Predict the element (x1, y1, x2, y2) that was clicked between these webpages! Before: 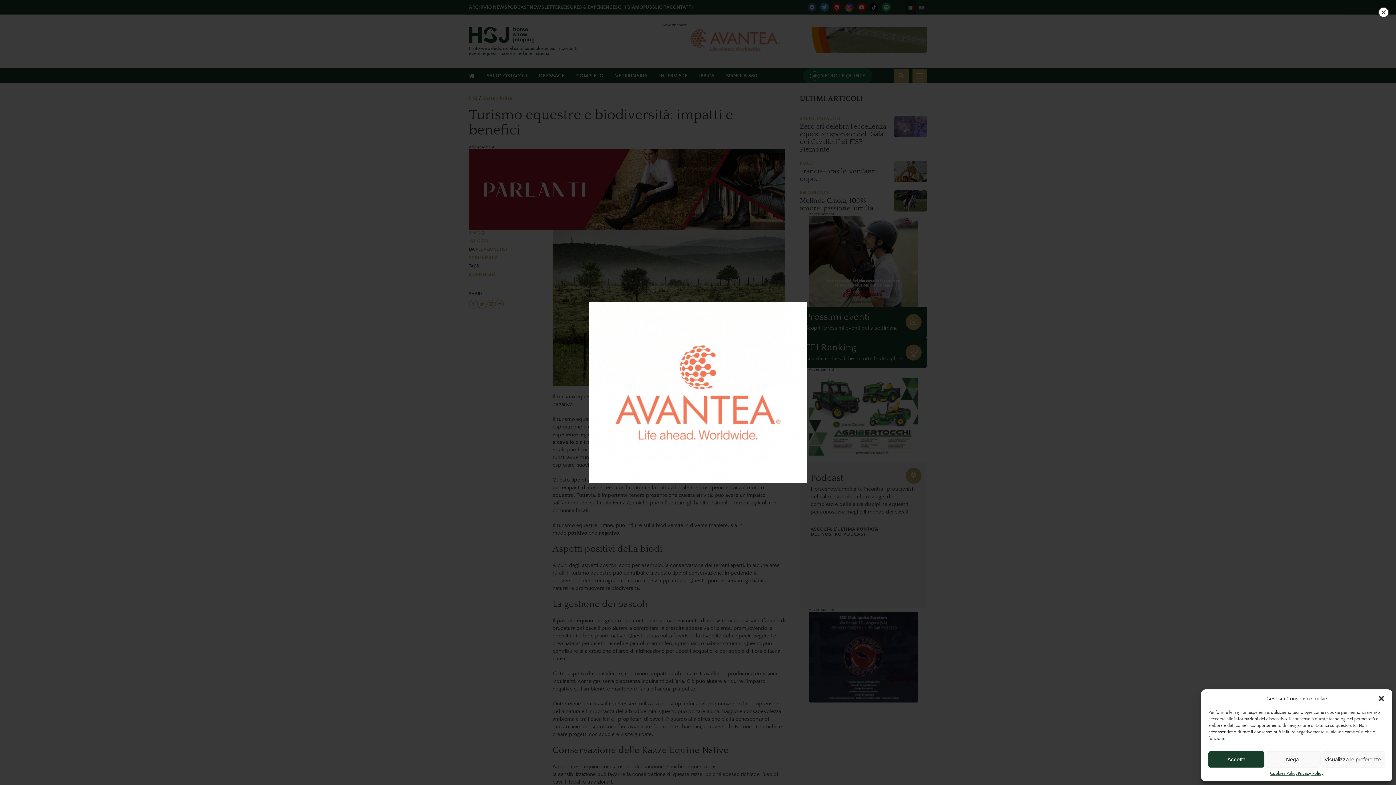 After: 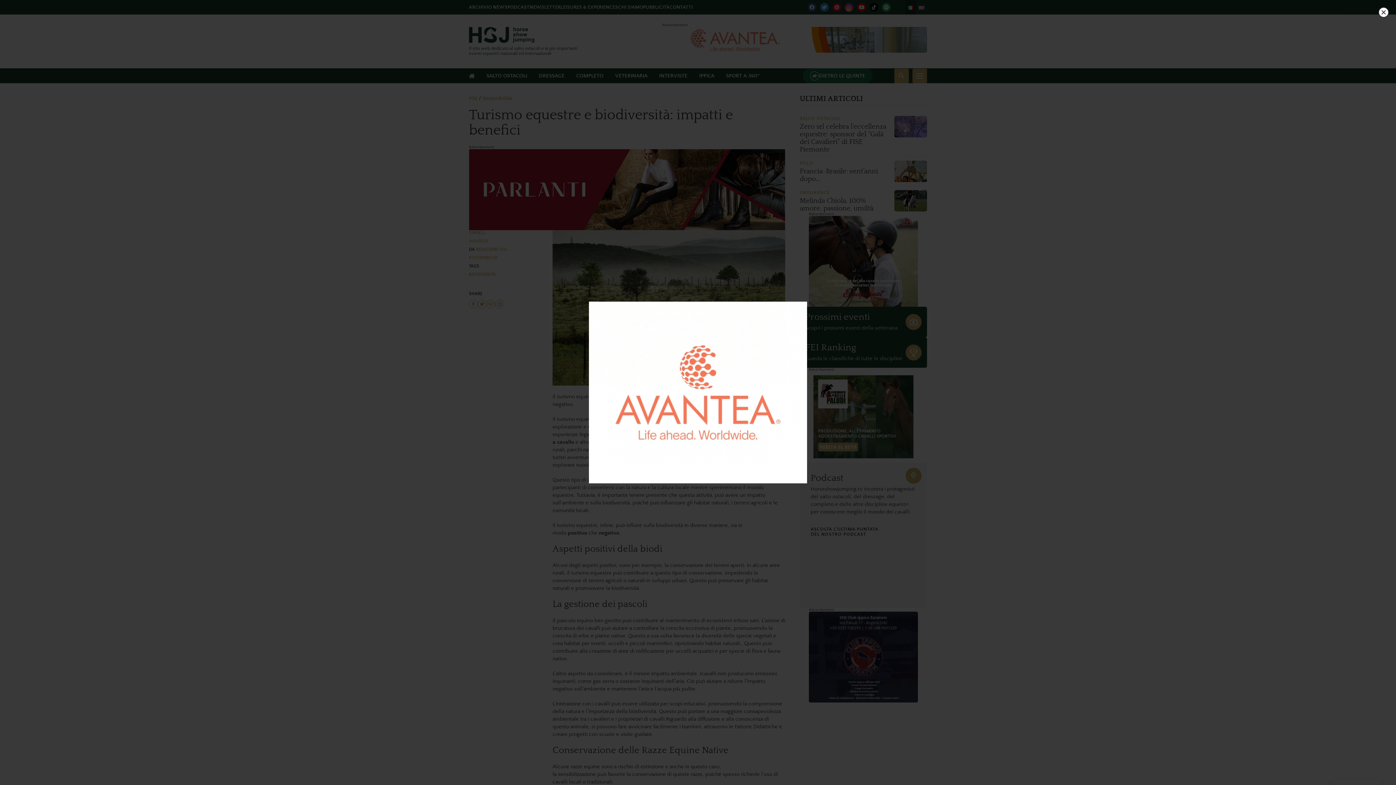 Action: bbox: (1378, 695, 1385, 702) label: Chiudi la finestra di dialogo